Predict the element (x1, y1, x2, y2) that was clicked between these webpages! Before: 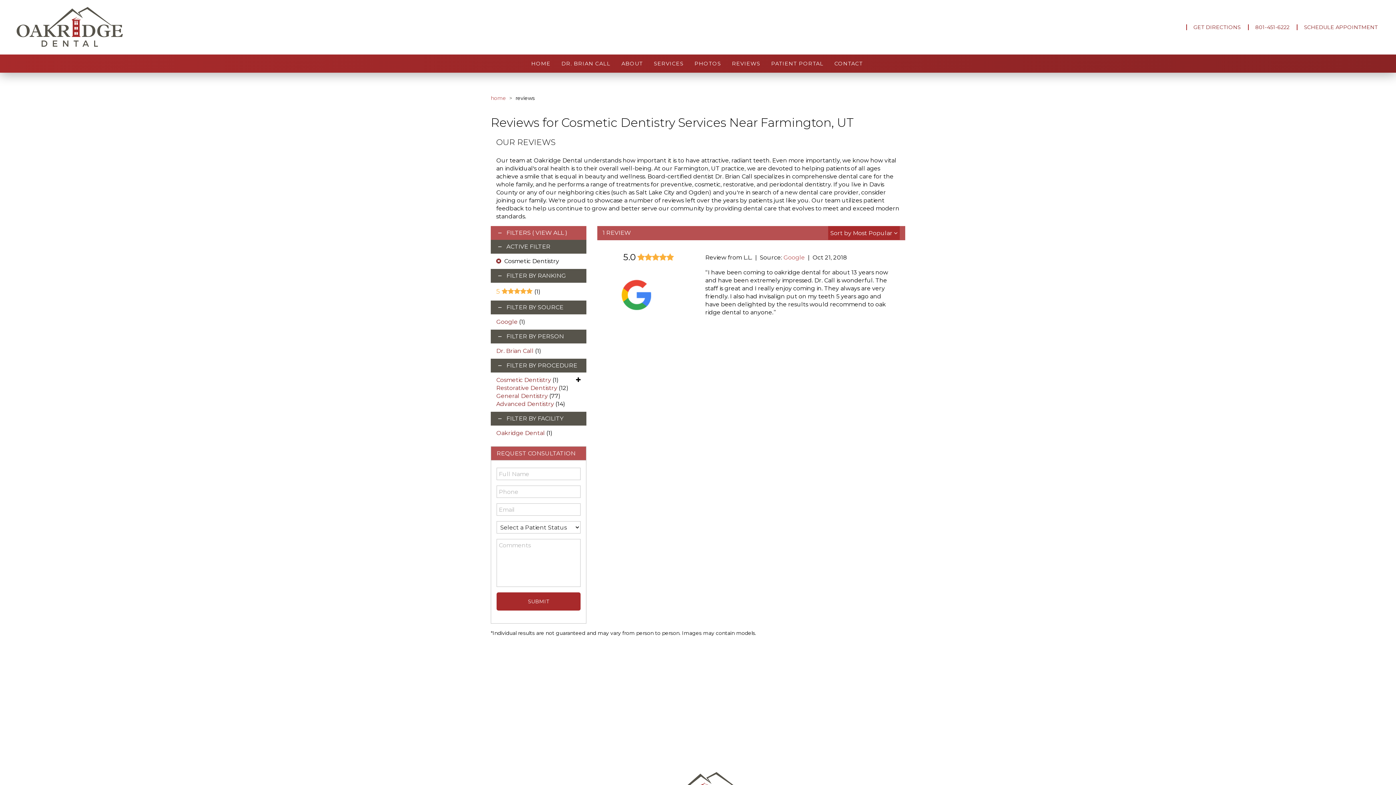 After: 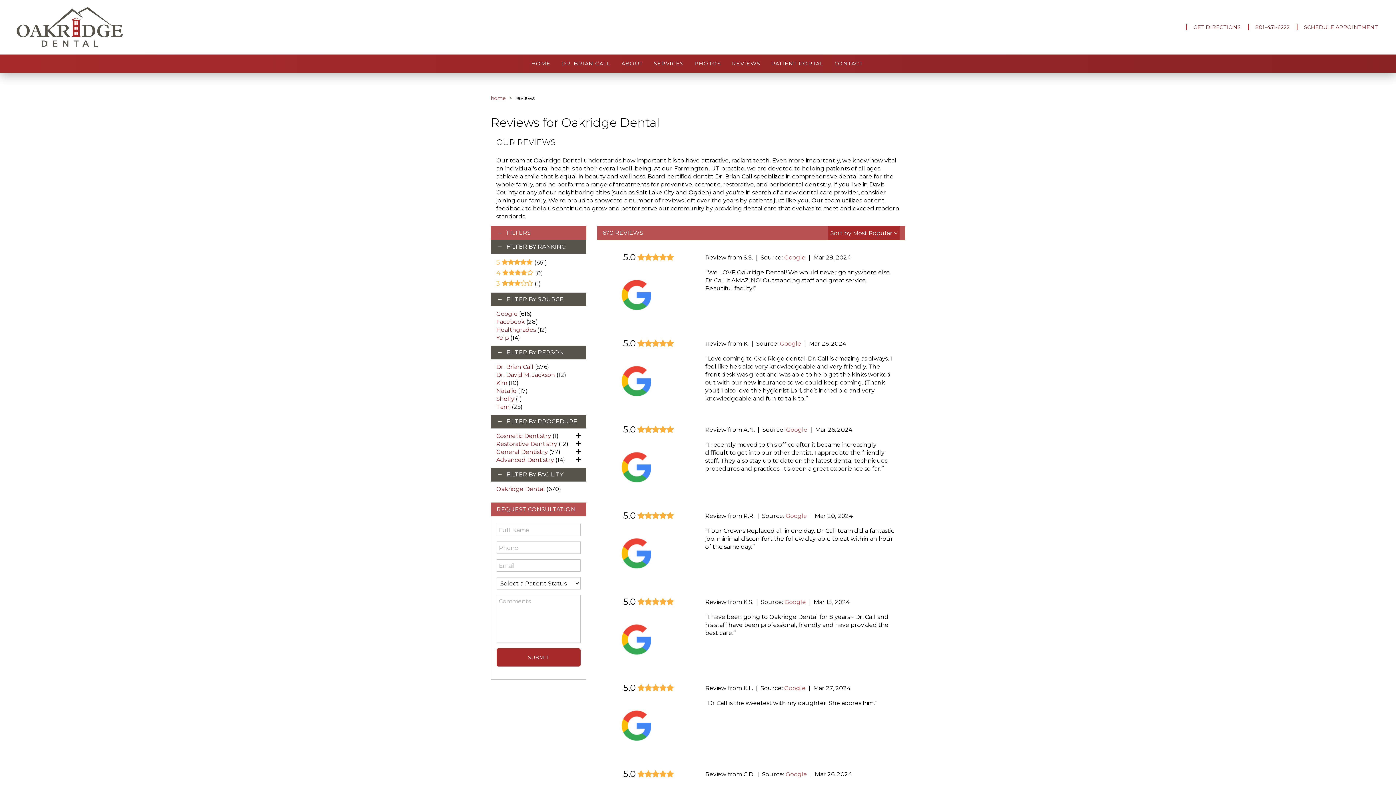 Action: bbox: (532, 229, 567, 236) label: ( VIEW ALL )